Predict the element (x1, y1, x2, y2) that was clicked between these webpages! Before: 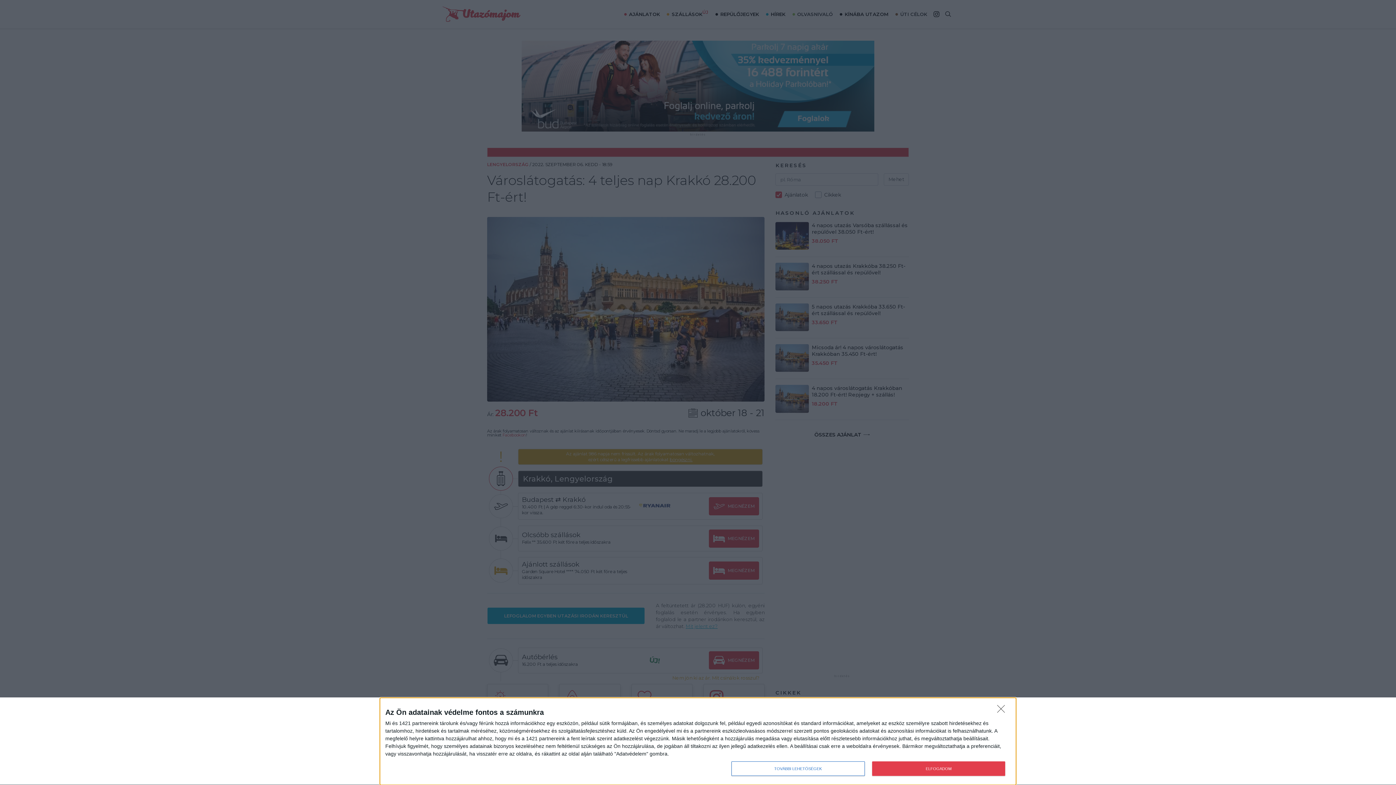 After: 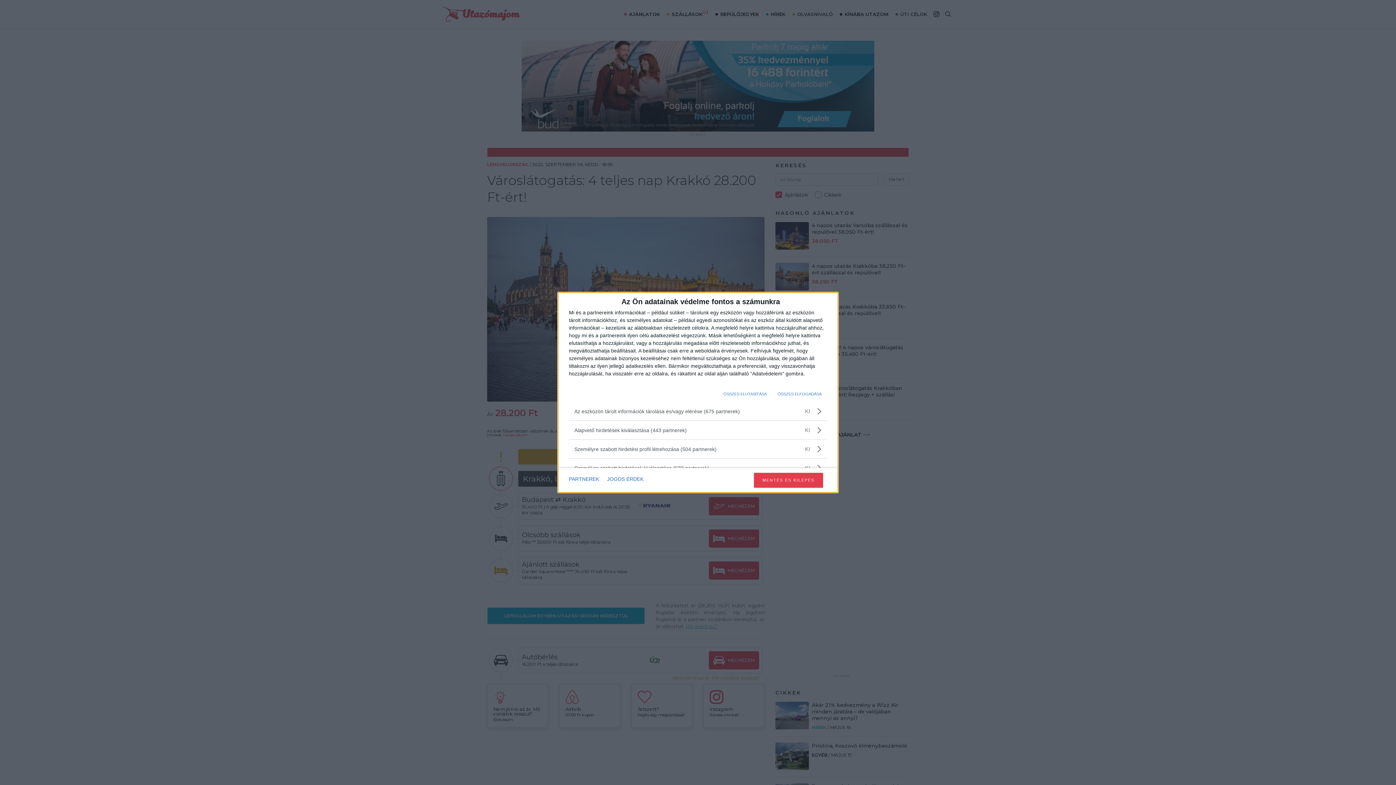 Action: bbox: (731, 761, 864, 776) label: TOVÁBBI LEHETŐSÉGEK